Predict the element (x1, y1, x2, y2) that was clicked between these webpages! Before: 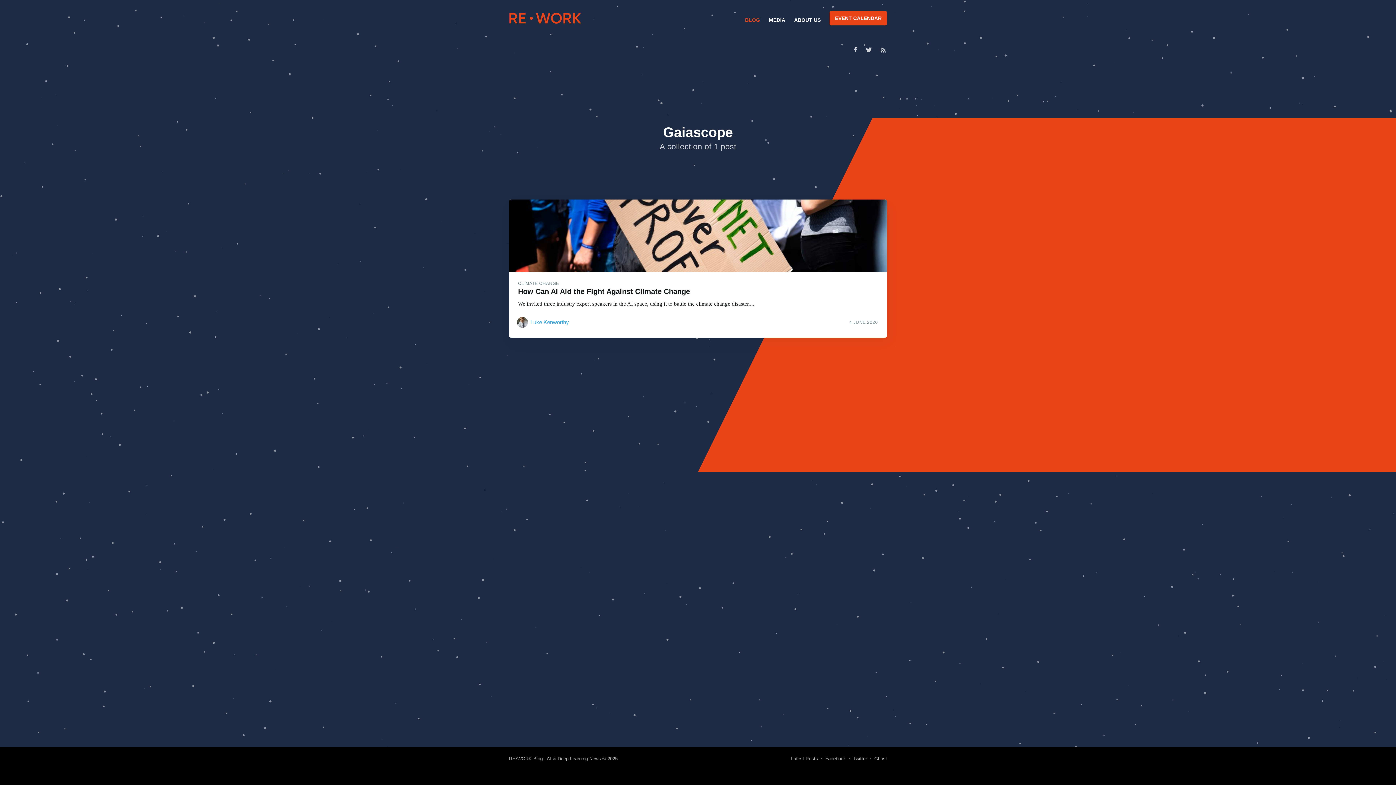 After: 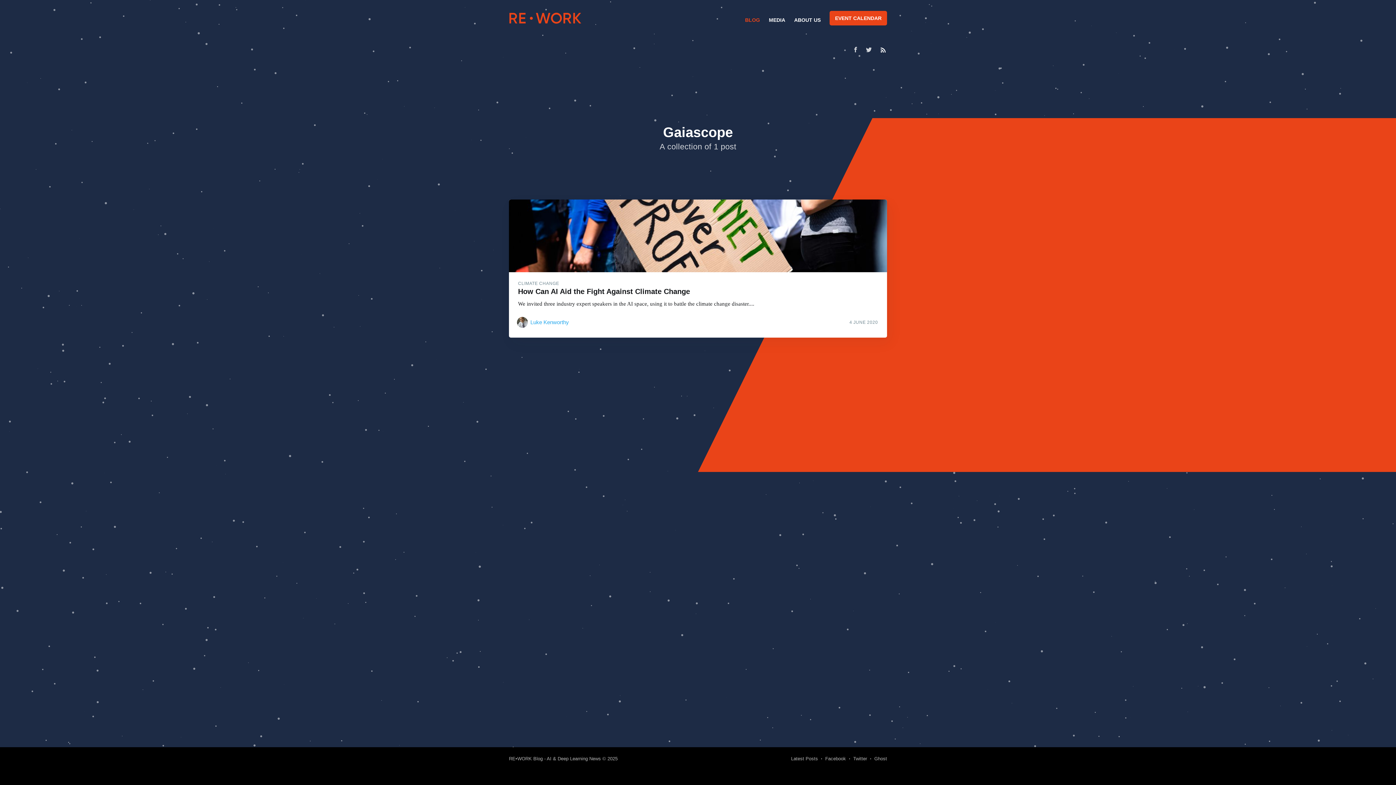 Action: bbox: (879, 45, 887, 54)